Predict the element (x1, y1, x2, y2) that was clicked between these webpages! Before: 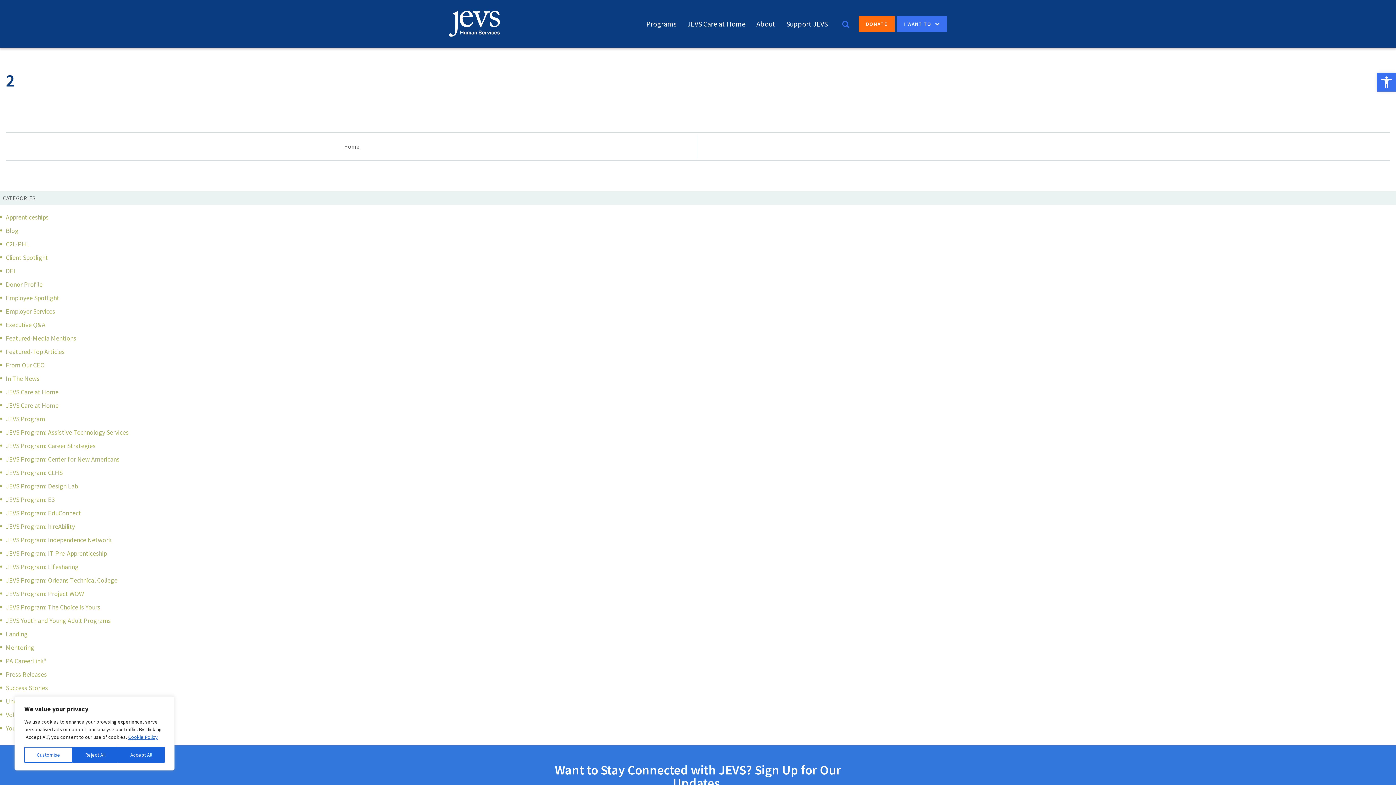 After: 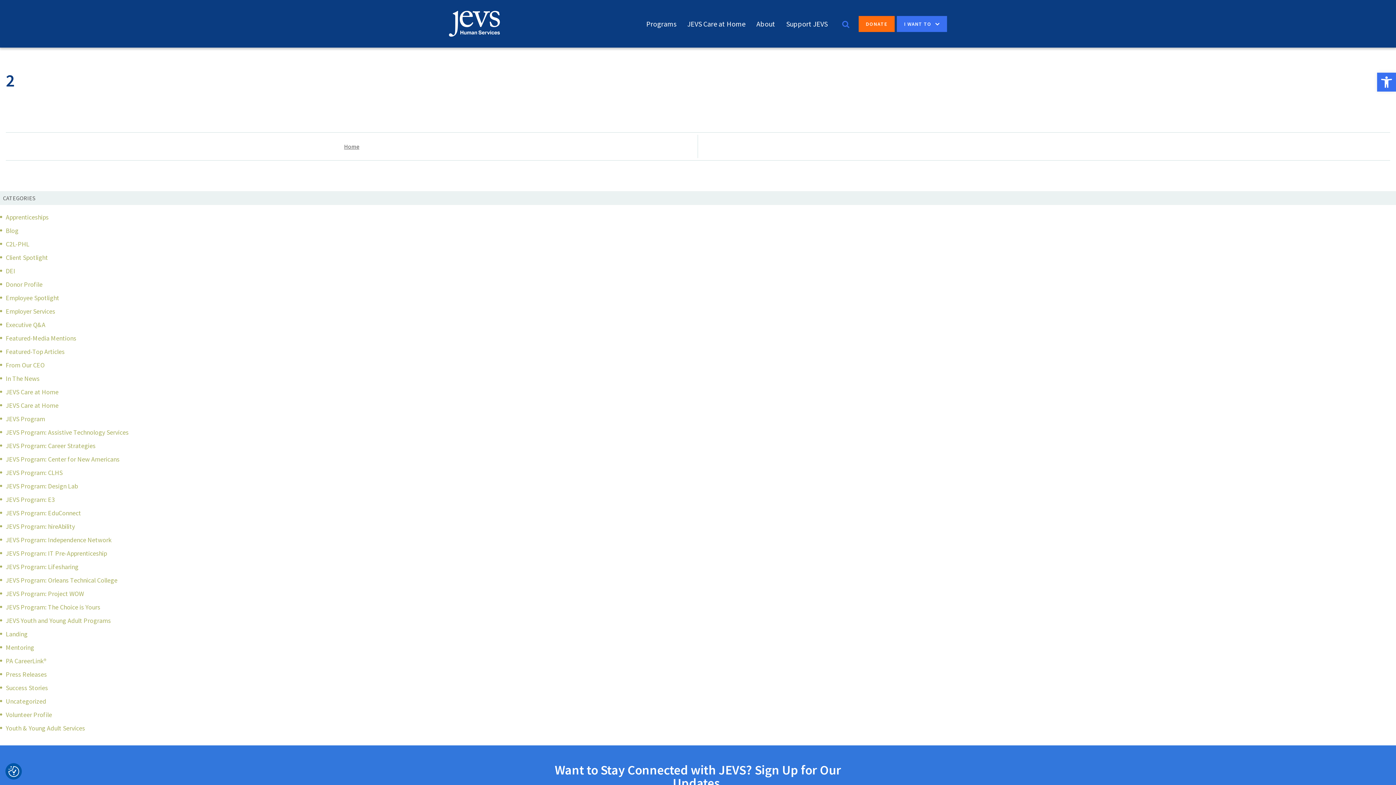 Action: label: Reject All bbox: (72, 747, 117, 763)